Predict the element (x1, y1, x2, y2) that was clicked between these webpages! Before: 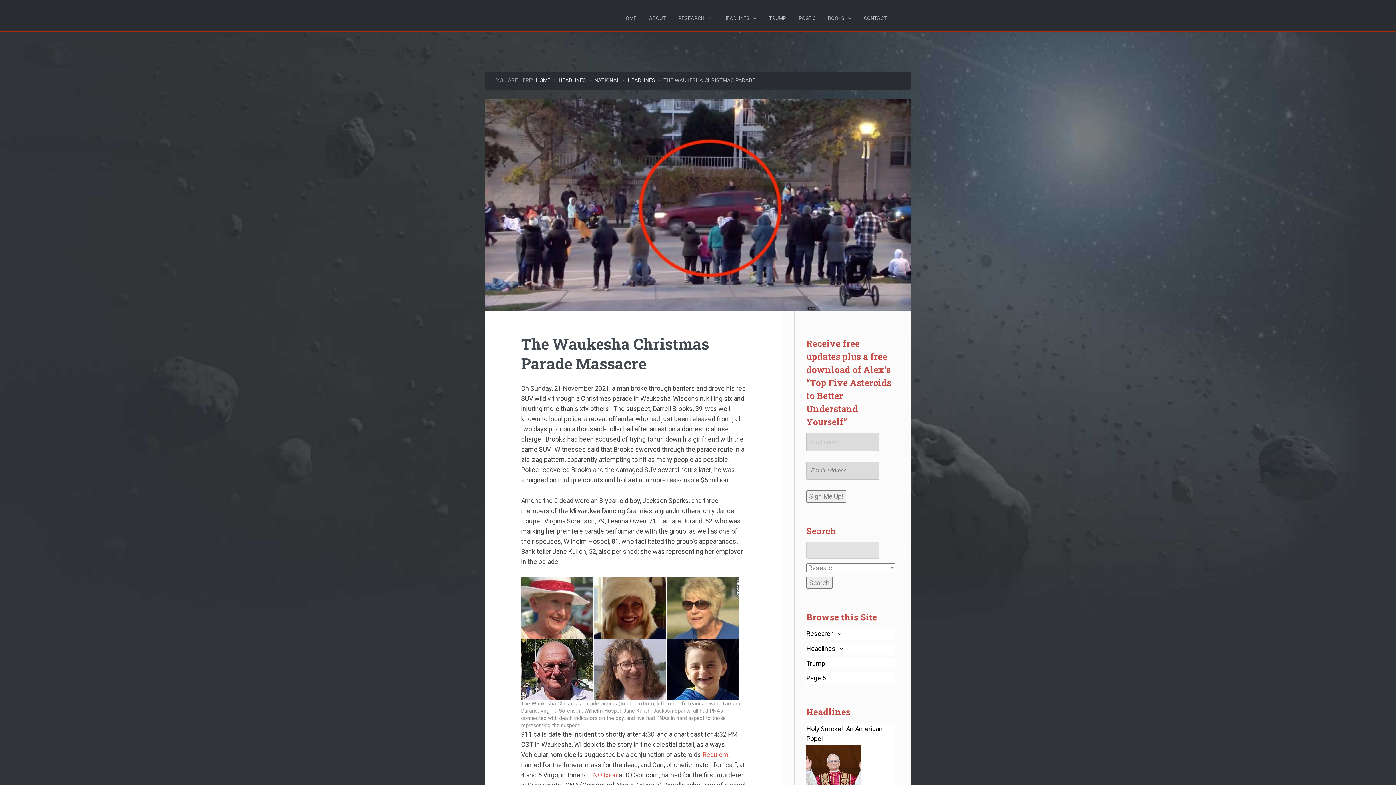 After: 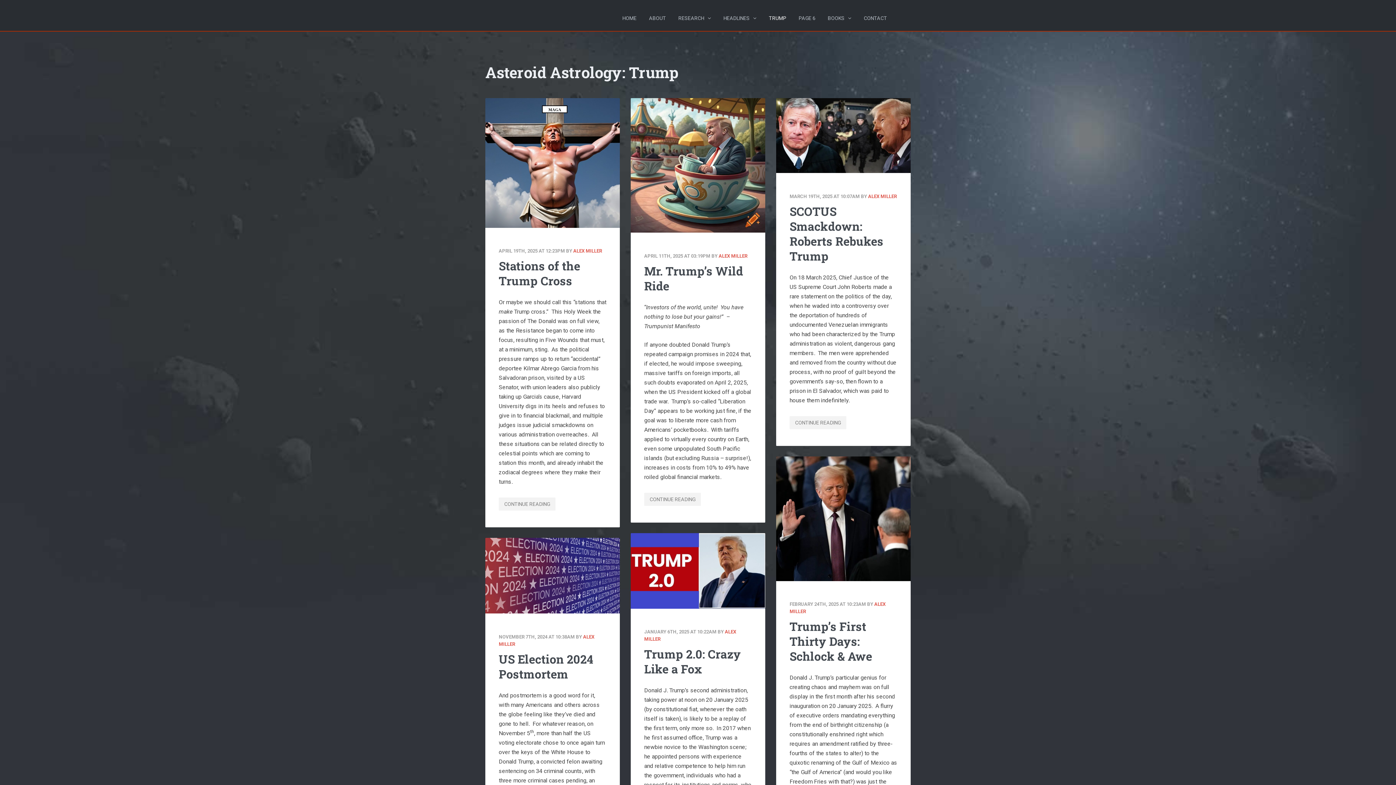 Action: bbox: (806, 659, 825, 667) label: Trump